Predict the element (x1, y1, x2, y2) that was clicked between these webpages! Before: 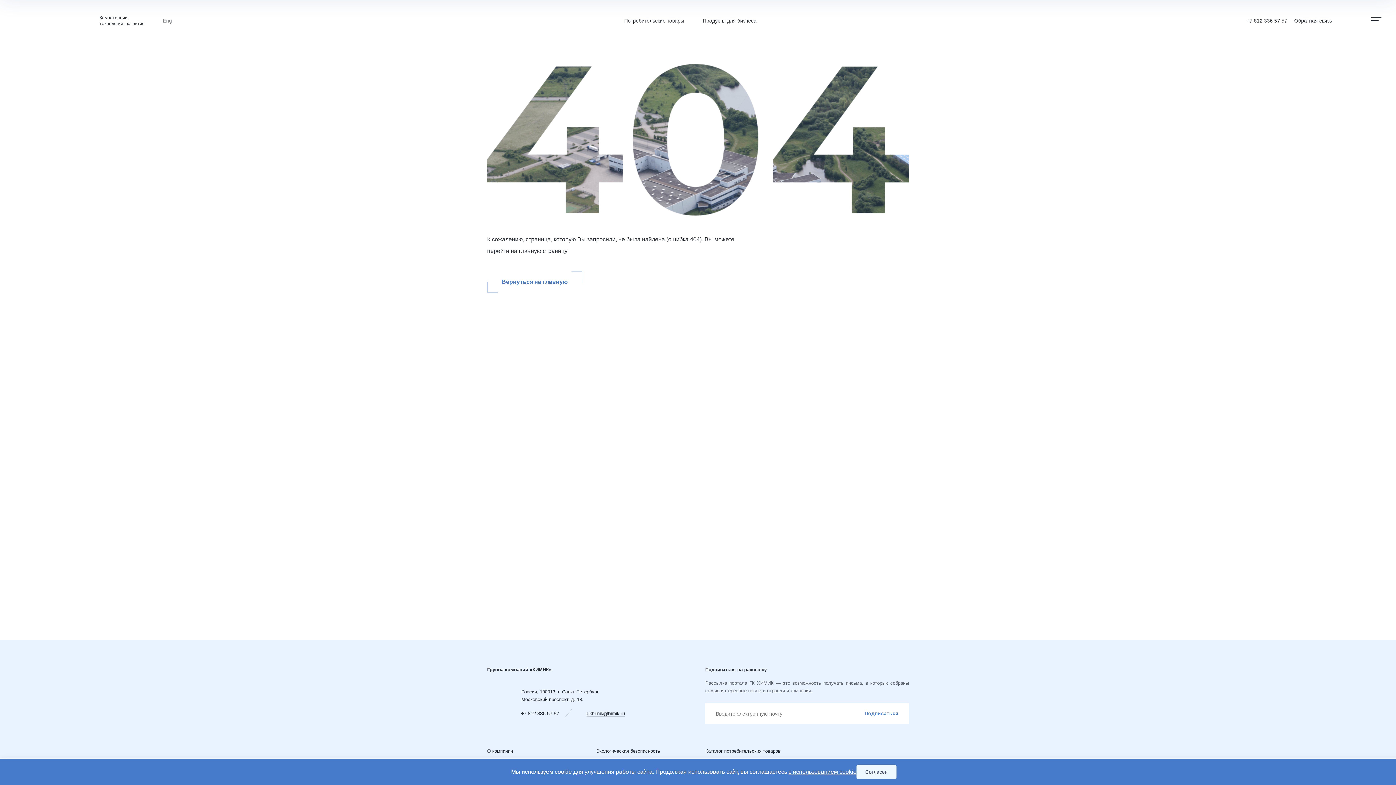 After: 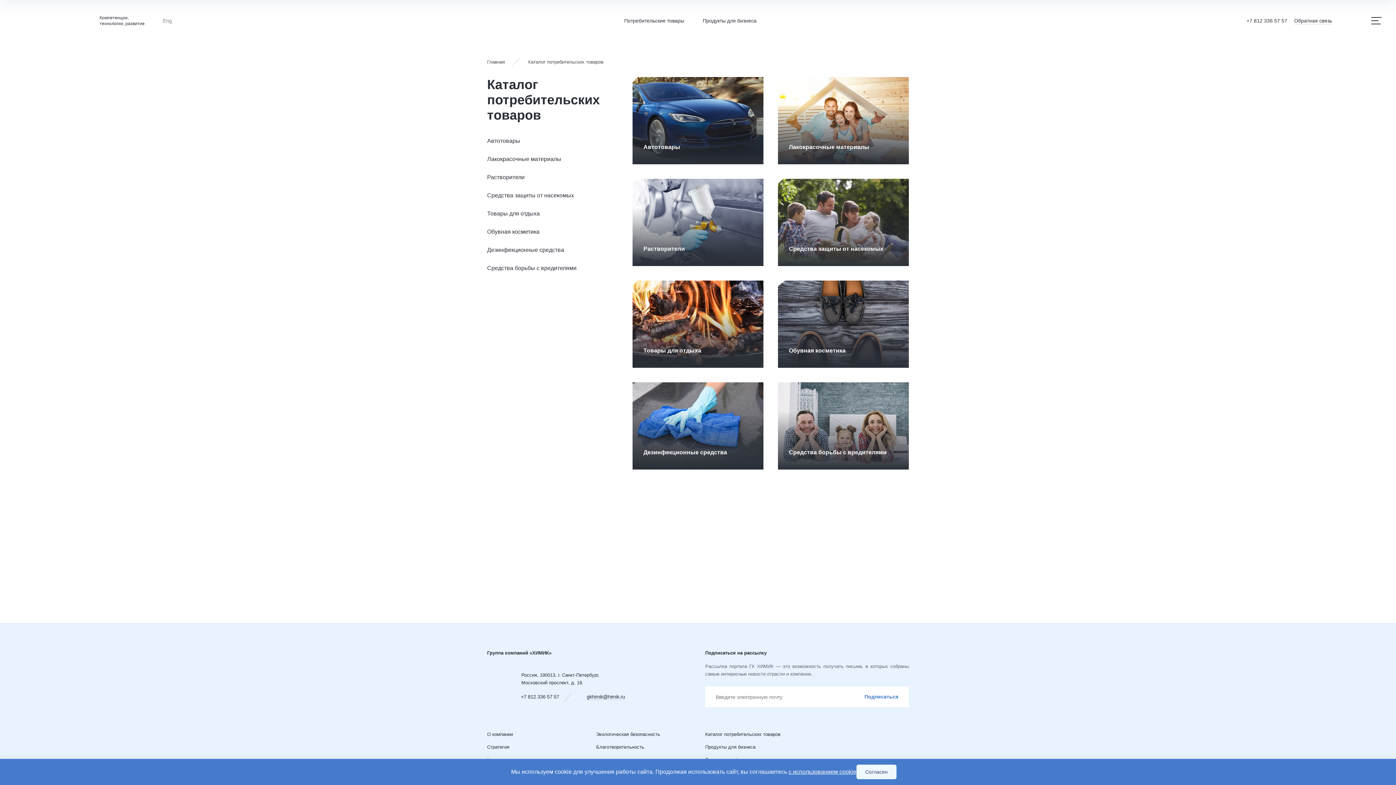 Action: bbox: (705, 748, 780, 754) label: Каталог потребительских товаров